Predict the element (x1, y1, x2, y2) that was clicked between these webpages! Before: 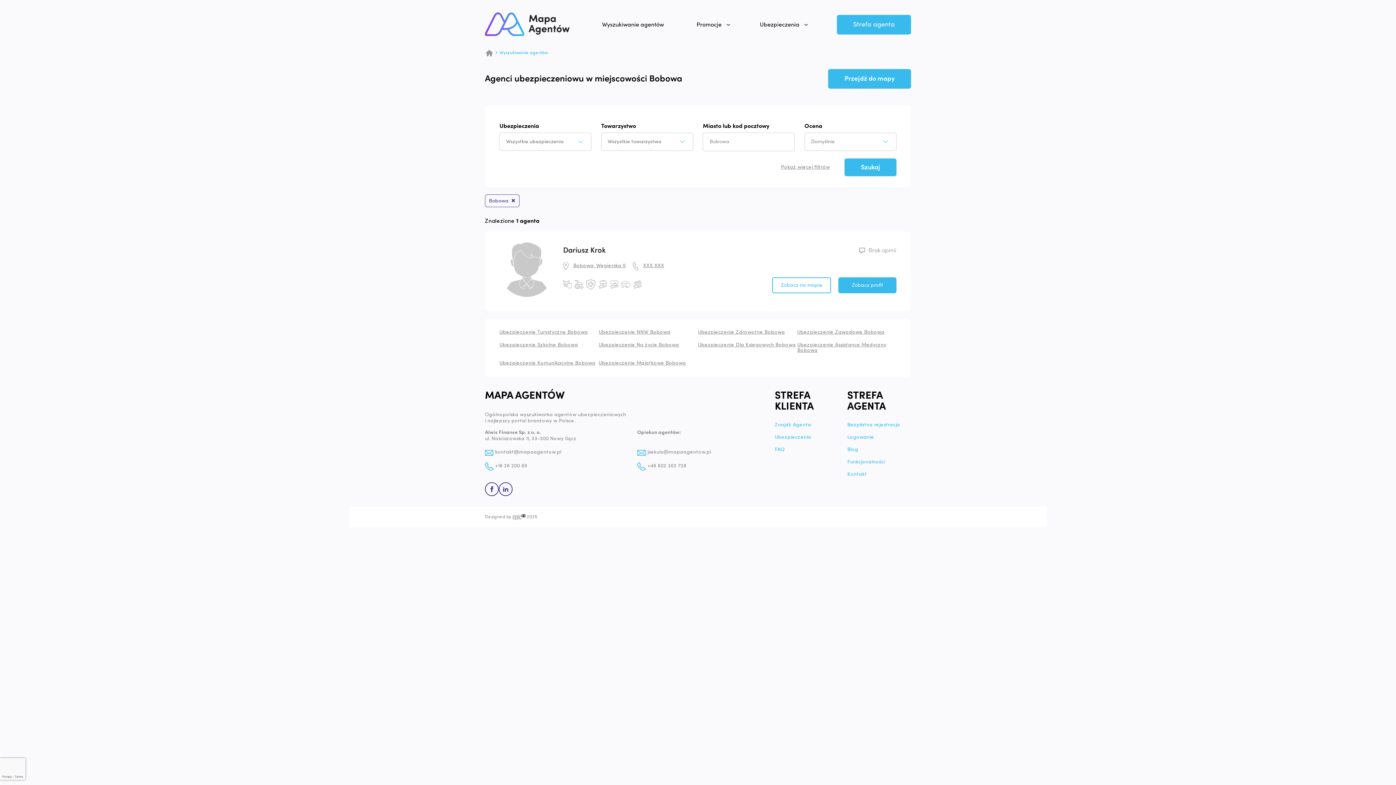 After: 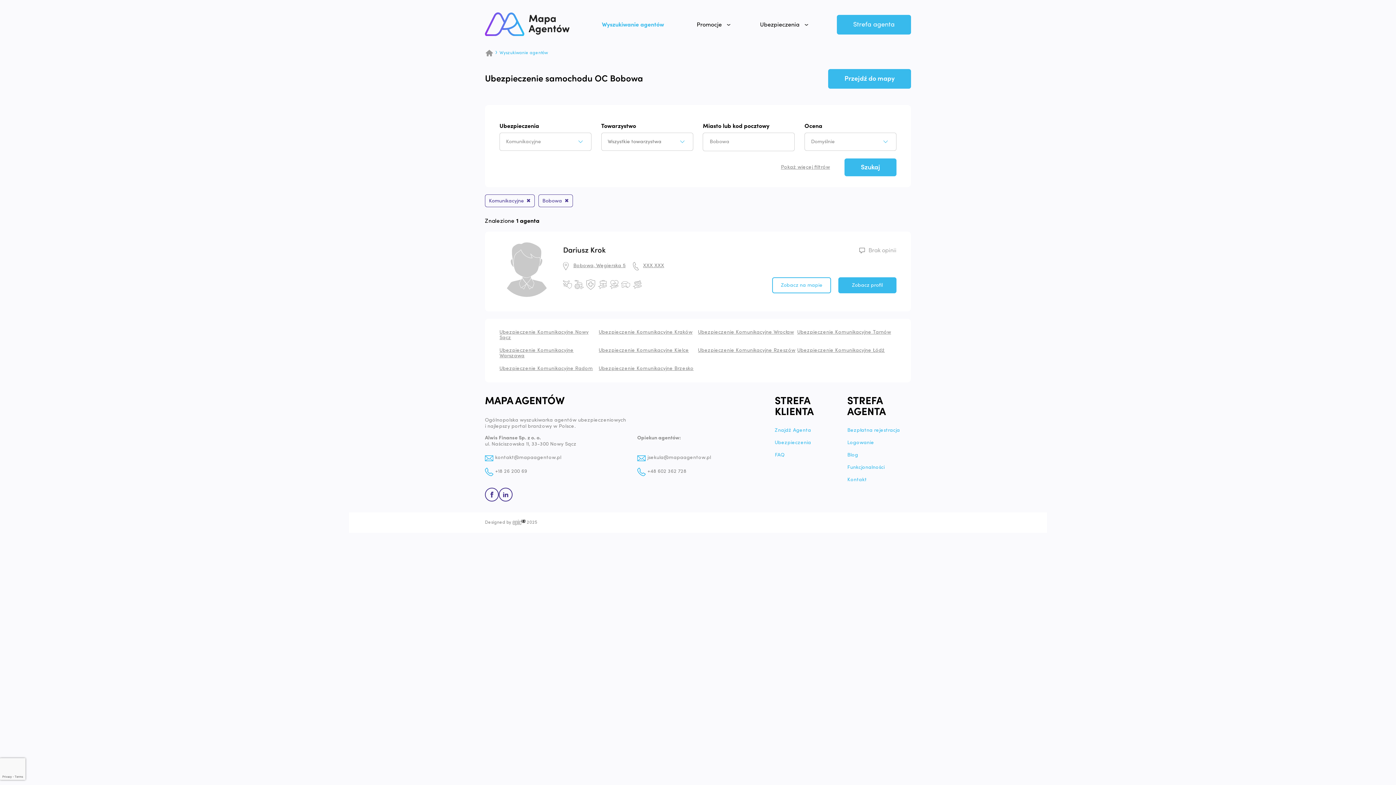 Action: label: Ubezpieczenie Komunikacyjne Bobowa bbox: (499, 360, 595, 366)